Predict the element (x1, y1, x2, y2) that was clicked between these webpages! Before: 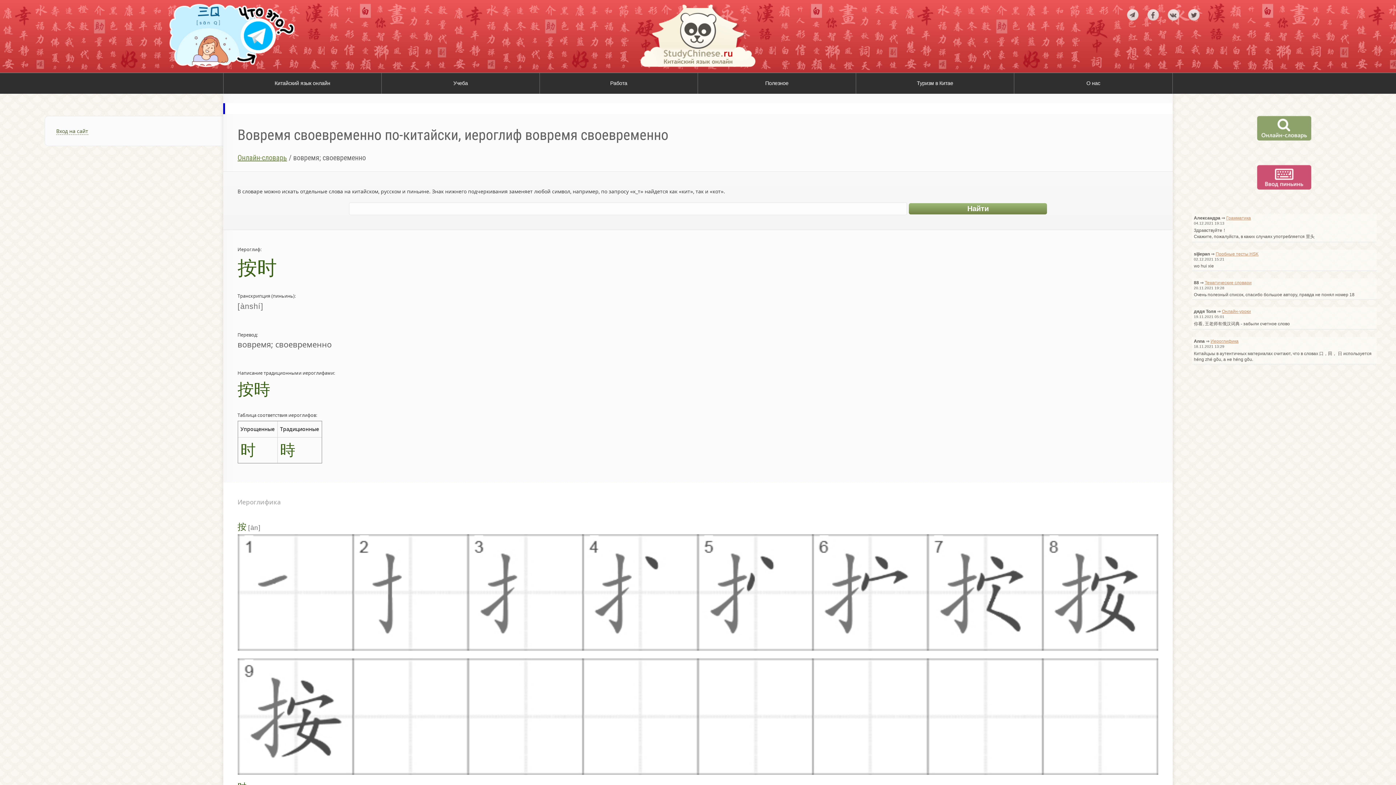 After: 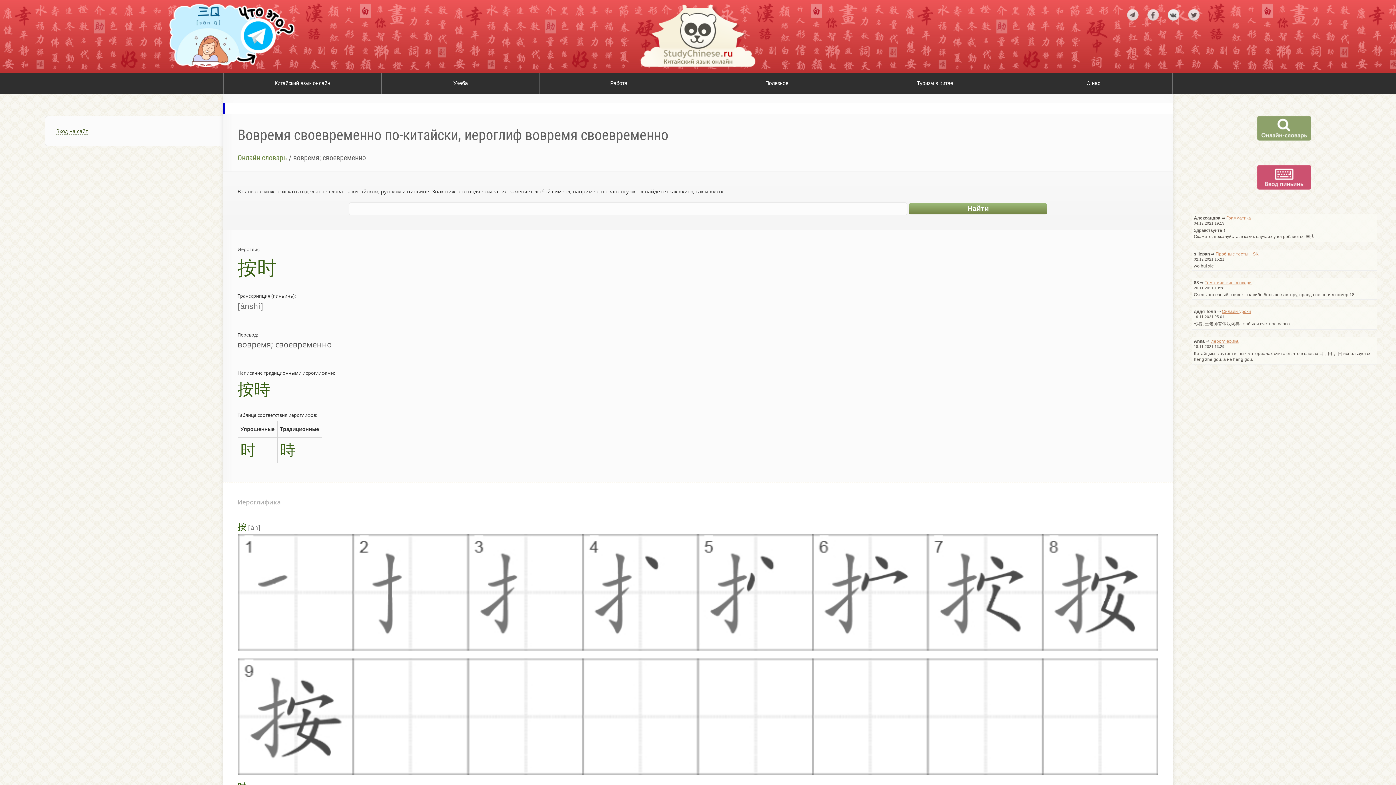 Action: bbox: (1164, 14, 1183, 22)